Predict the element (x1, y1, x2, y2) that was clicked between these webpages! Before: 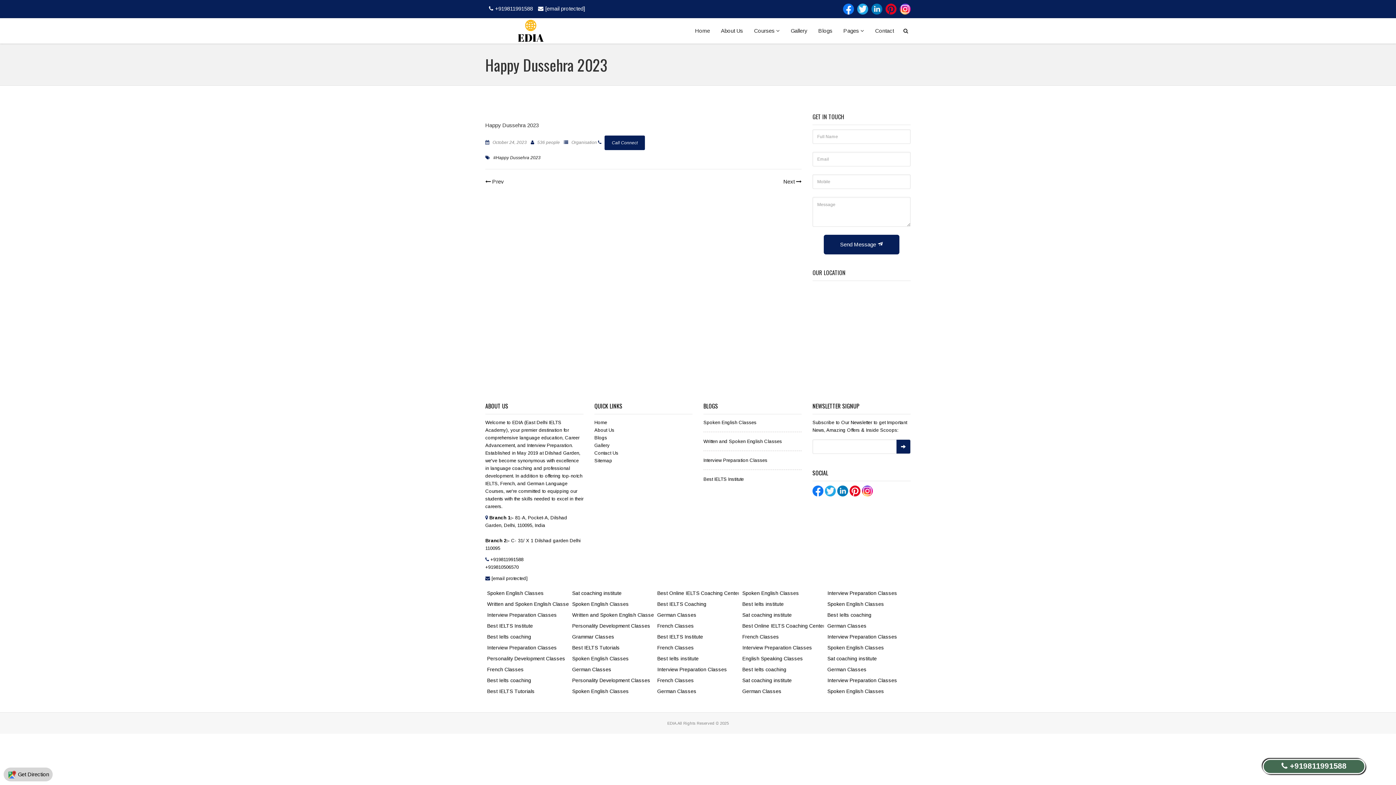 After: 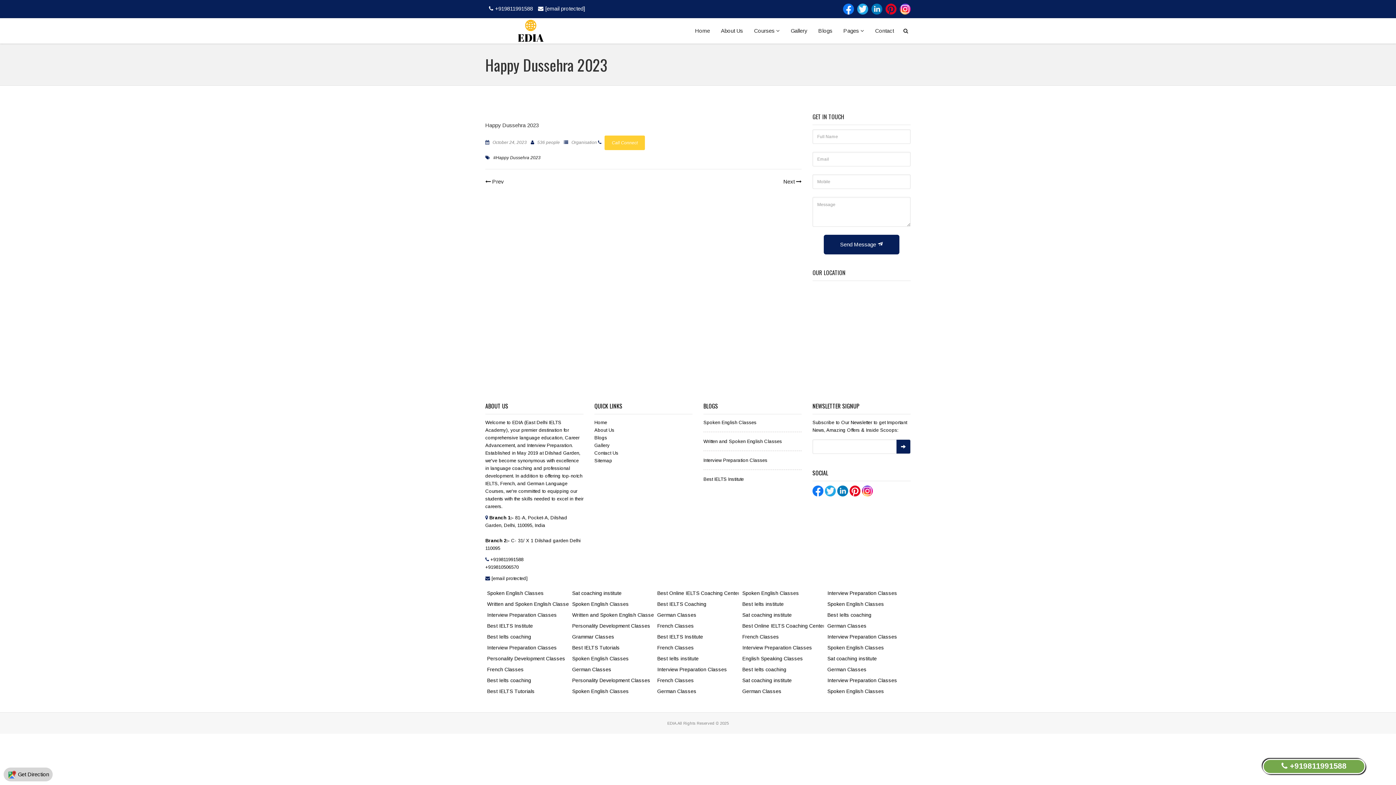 Action: label: Call Connect bbox: (604, 135, 645, 150)